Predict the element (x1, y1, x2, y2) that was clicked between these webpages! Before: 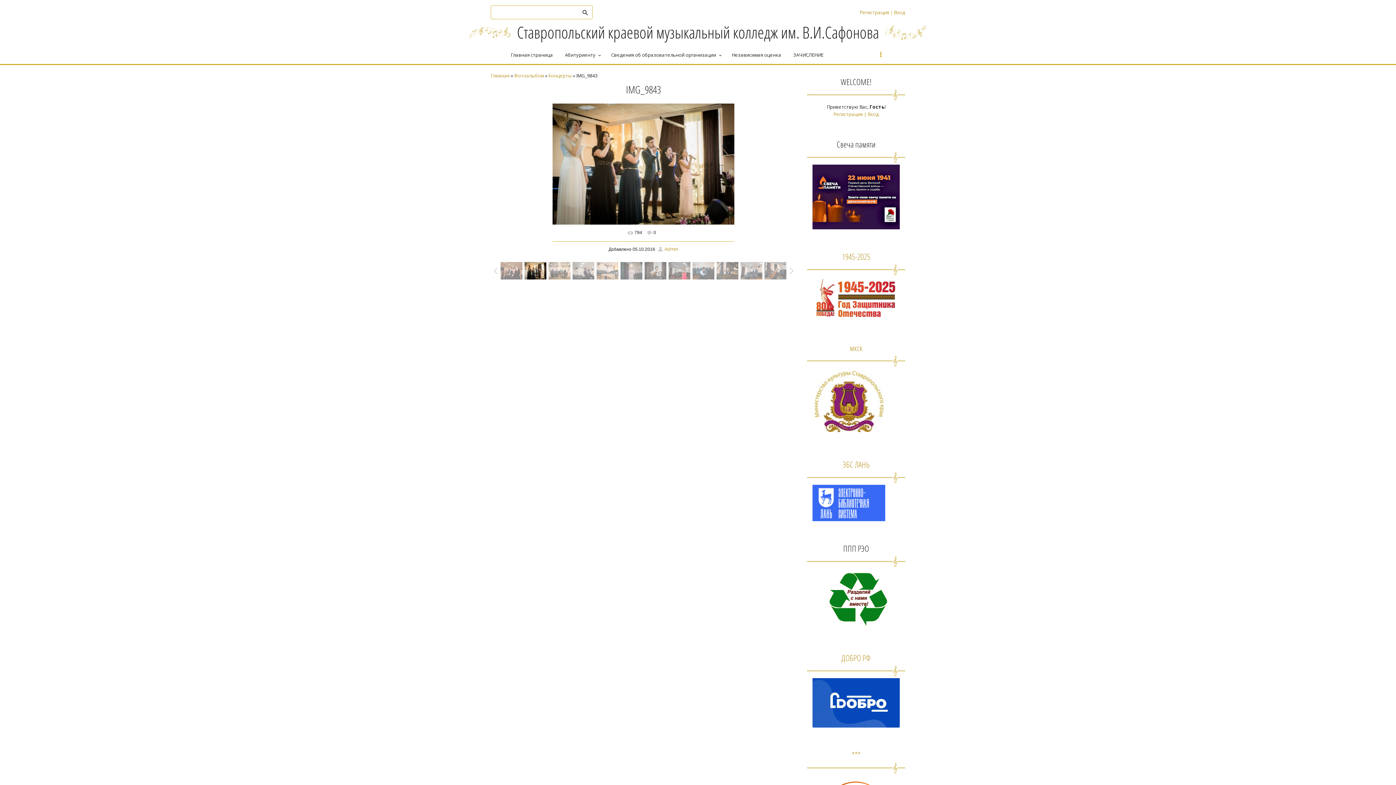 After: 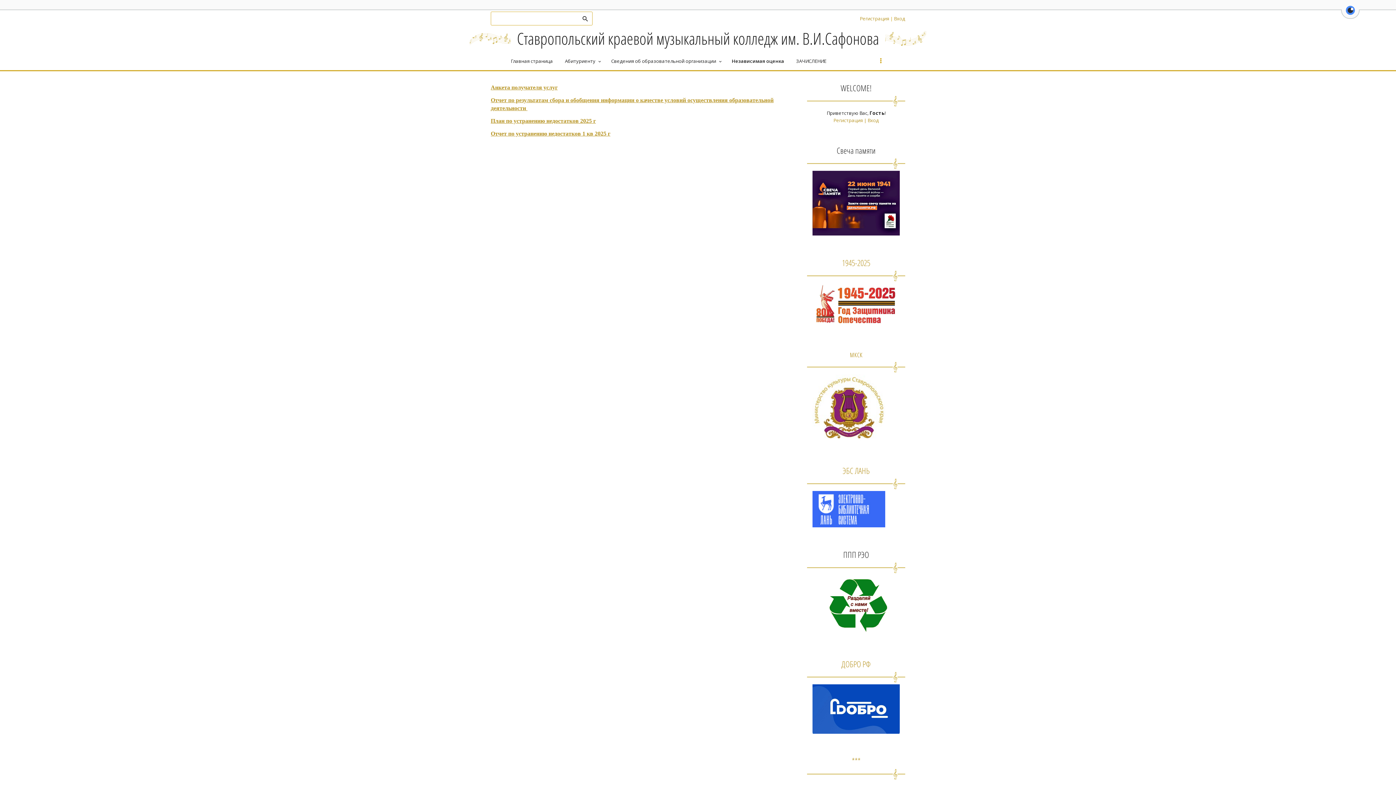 Action: label: Независимая оценка bbox: (726, 51, 786, 58)